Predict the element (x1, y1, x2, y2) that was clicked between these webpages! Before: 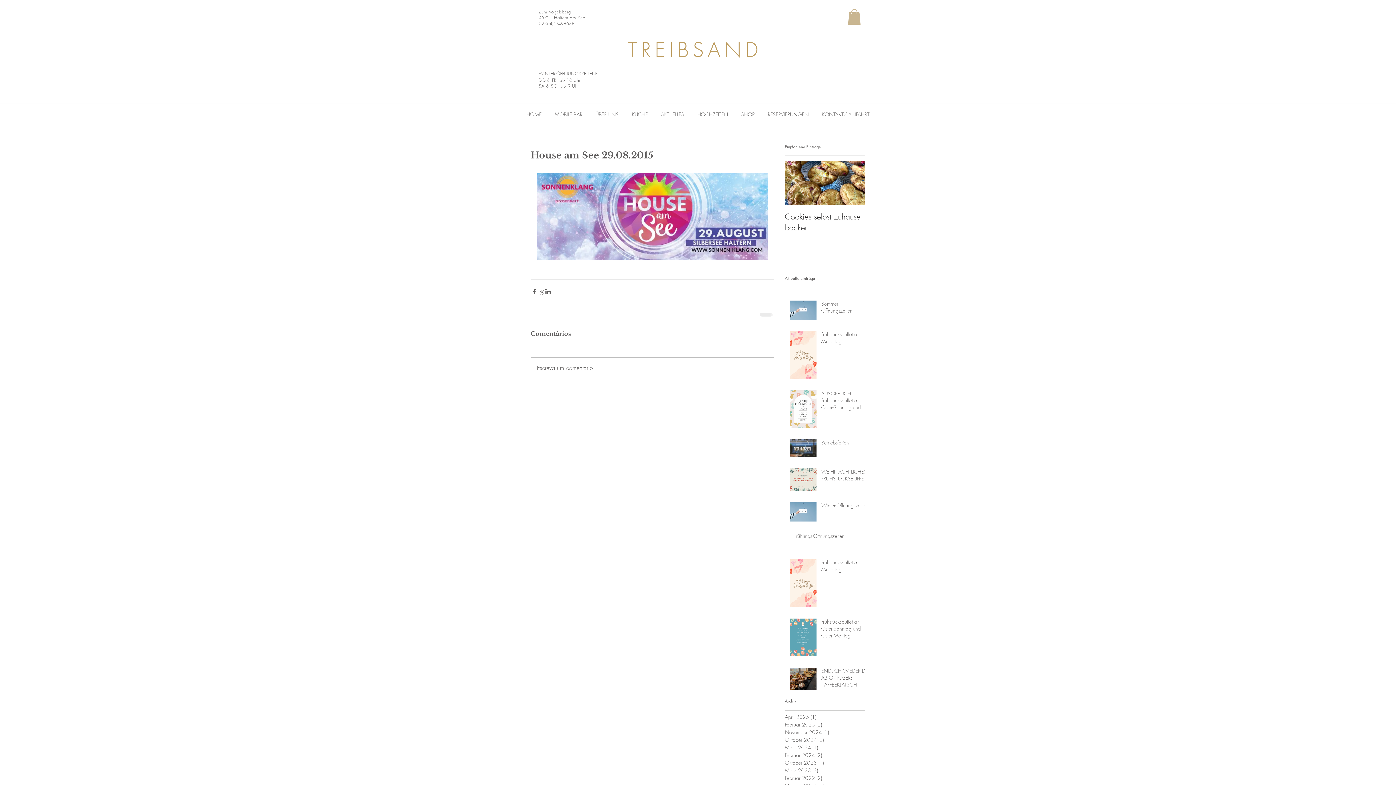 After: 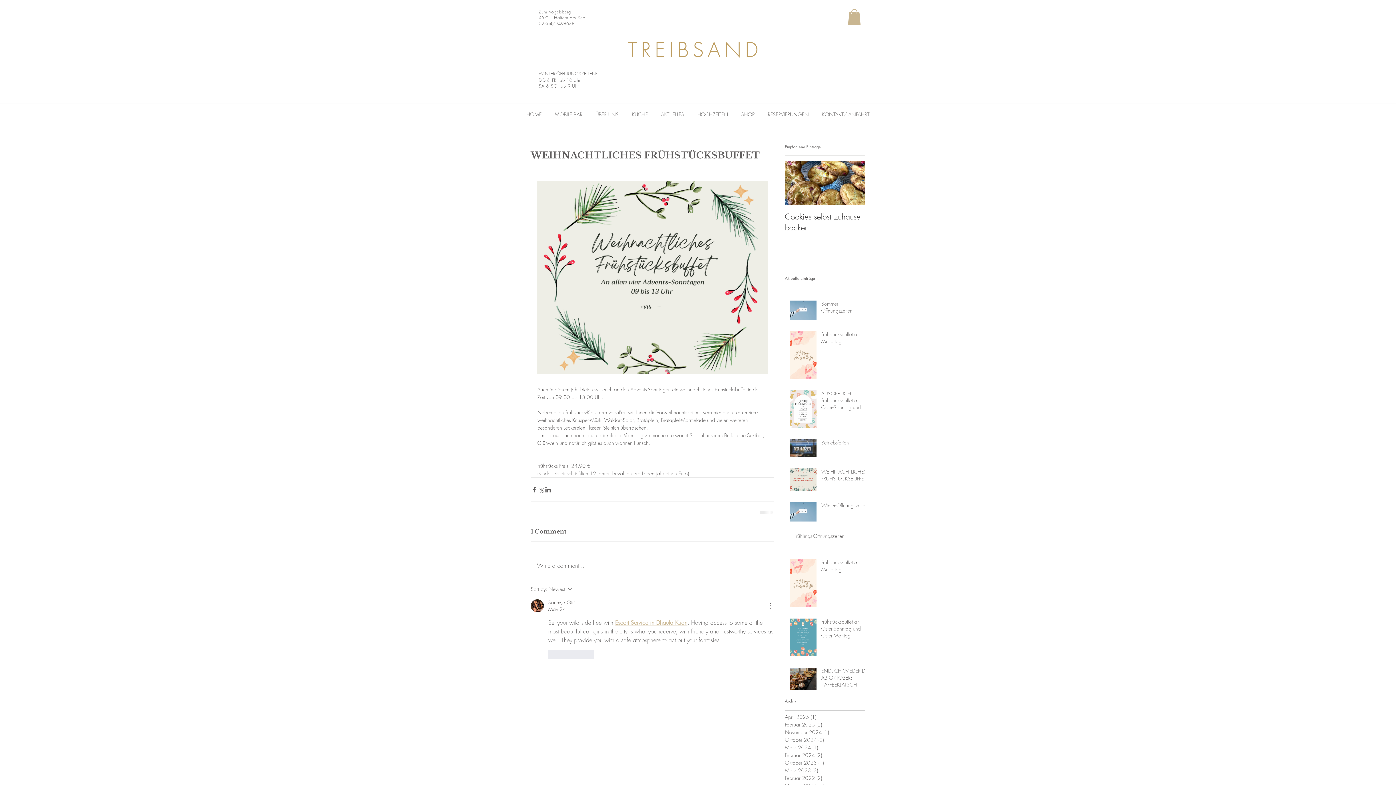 Action: label: WEIHNACHTLICHES FRÜHSTÜCKSBUFFET bbox: (821, 468, 869, 485)